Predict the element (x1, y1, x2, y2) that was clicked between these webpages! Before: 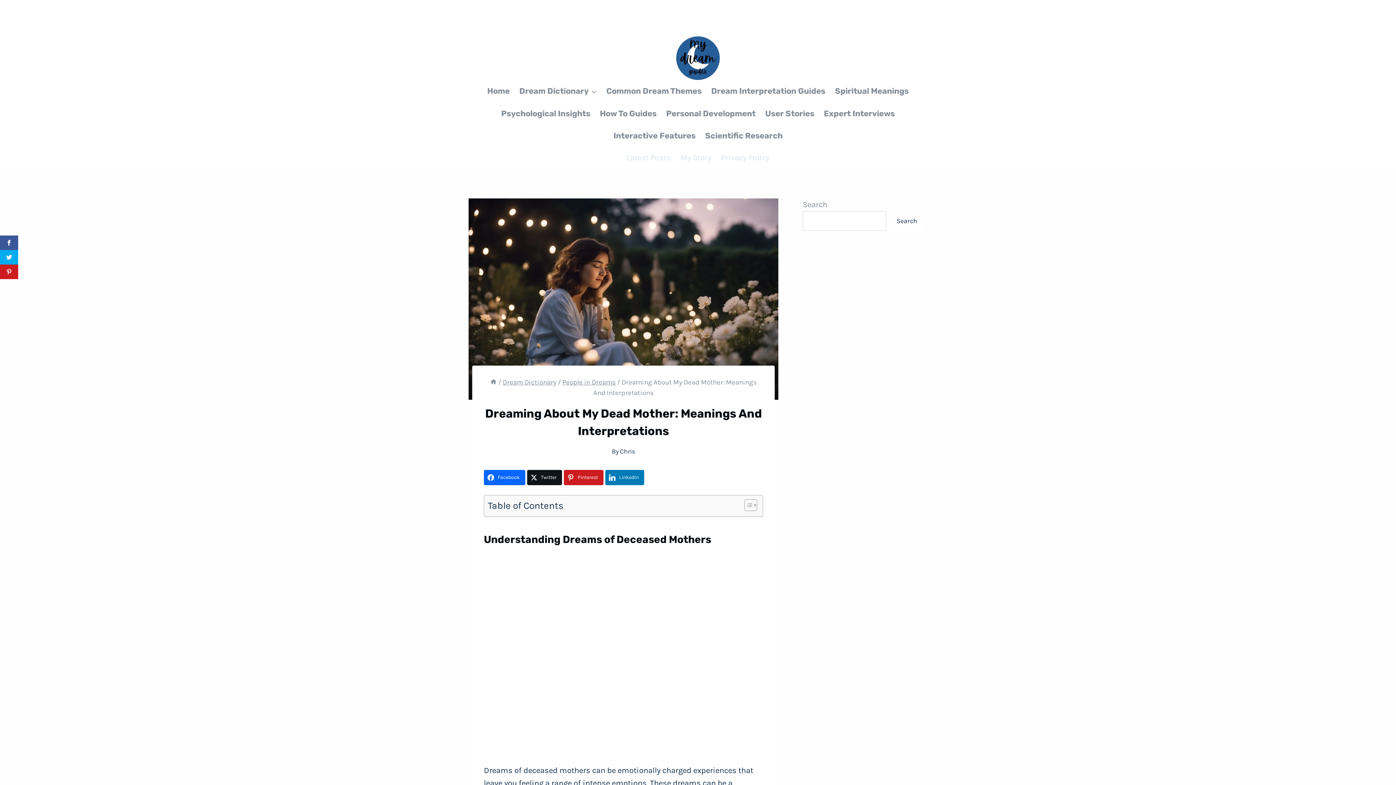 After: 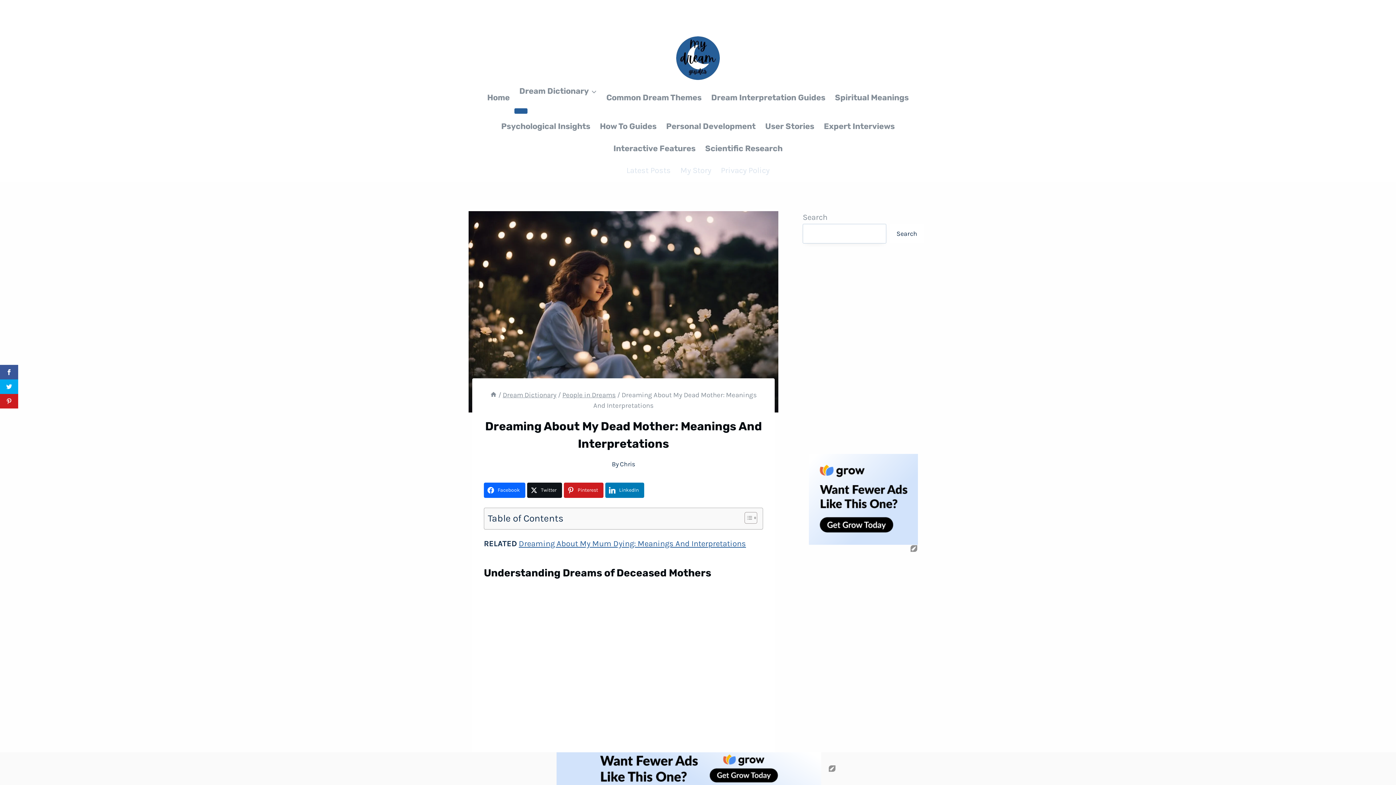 Action: label: Search bbox: (890, 211, 923, 230)